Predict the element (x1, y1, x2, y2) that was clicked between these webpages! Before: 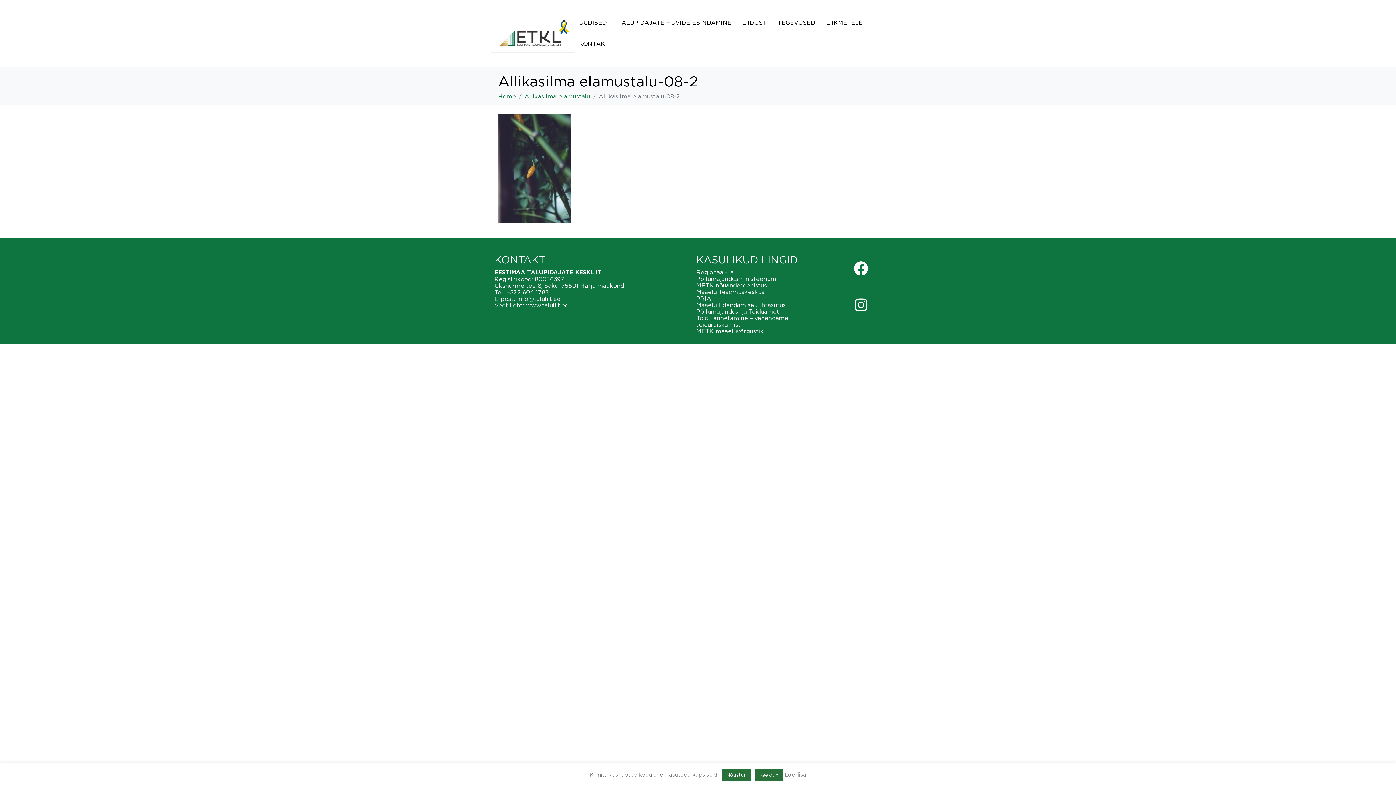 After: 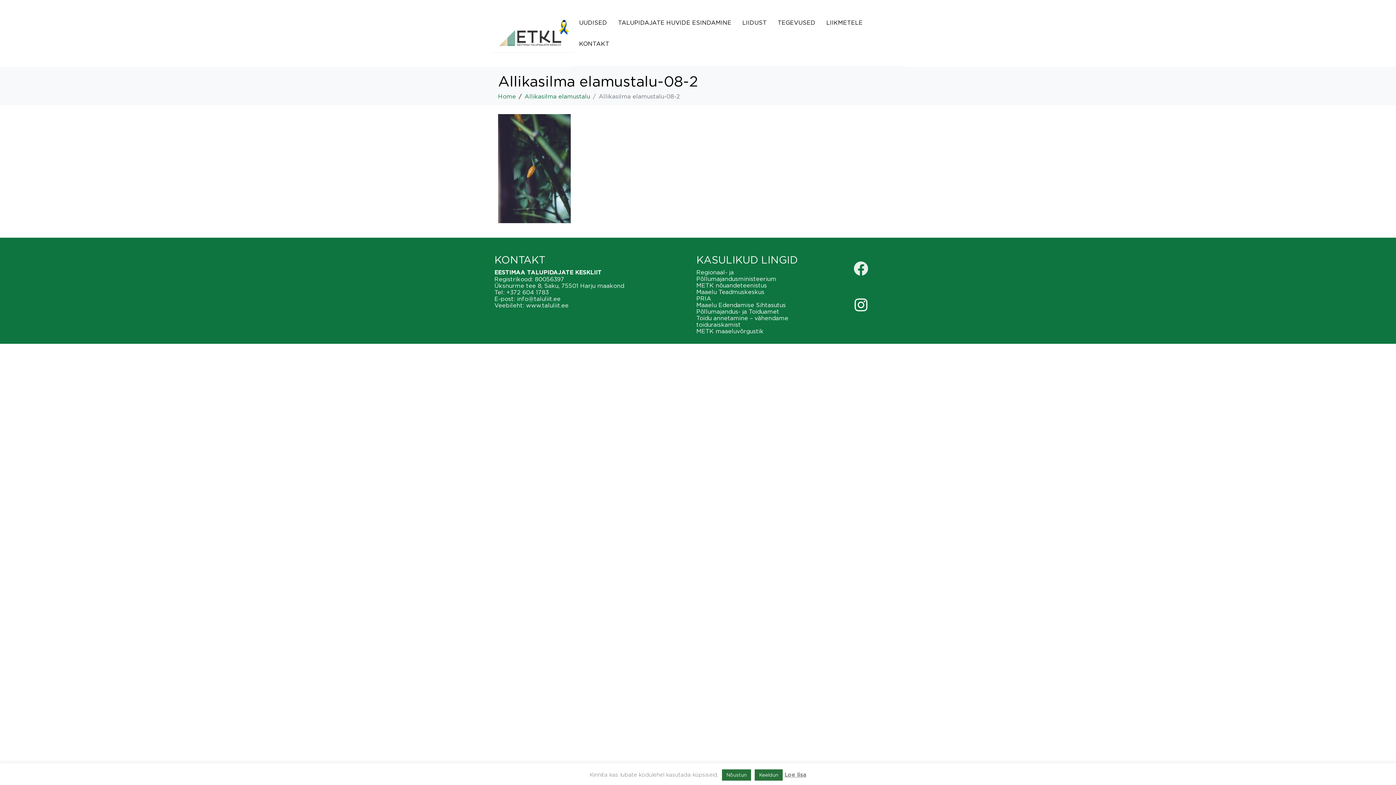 Action: bbox: (846, 254, 875, 283) label: Facebook